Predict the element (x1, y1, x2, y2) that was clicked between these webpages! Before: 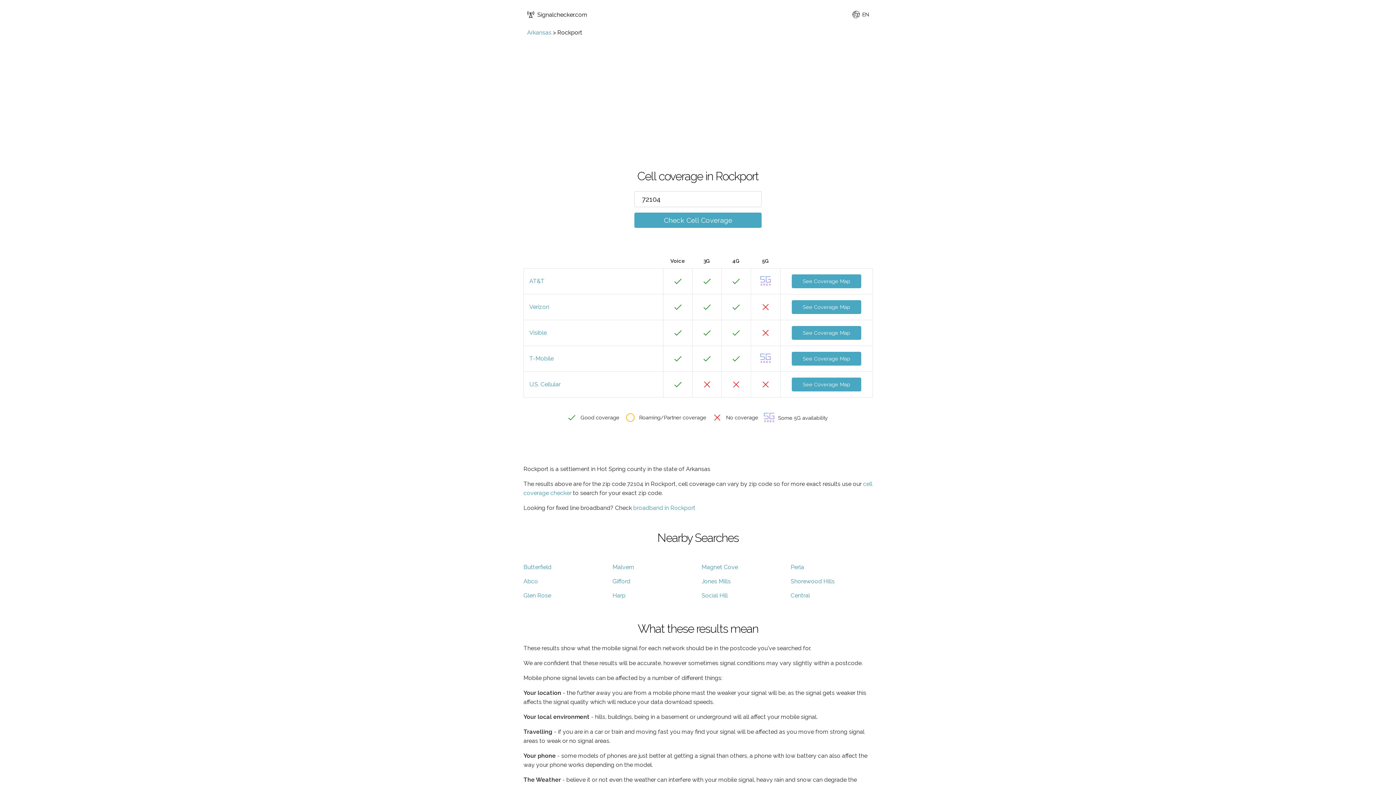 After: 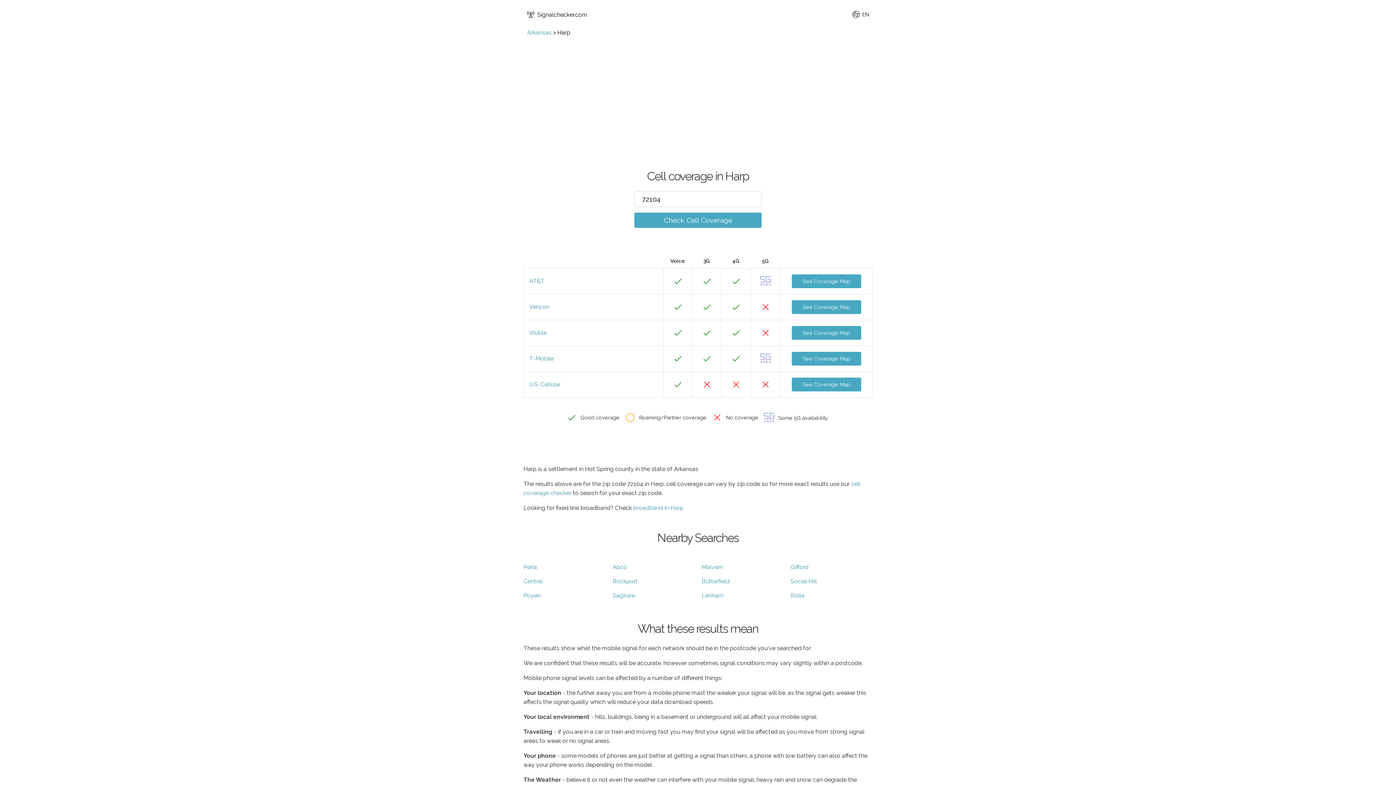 Action: label: Harp bbox: (612, 592, 625, 599)